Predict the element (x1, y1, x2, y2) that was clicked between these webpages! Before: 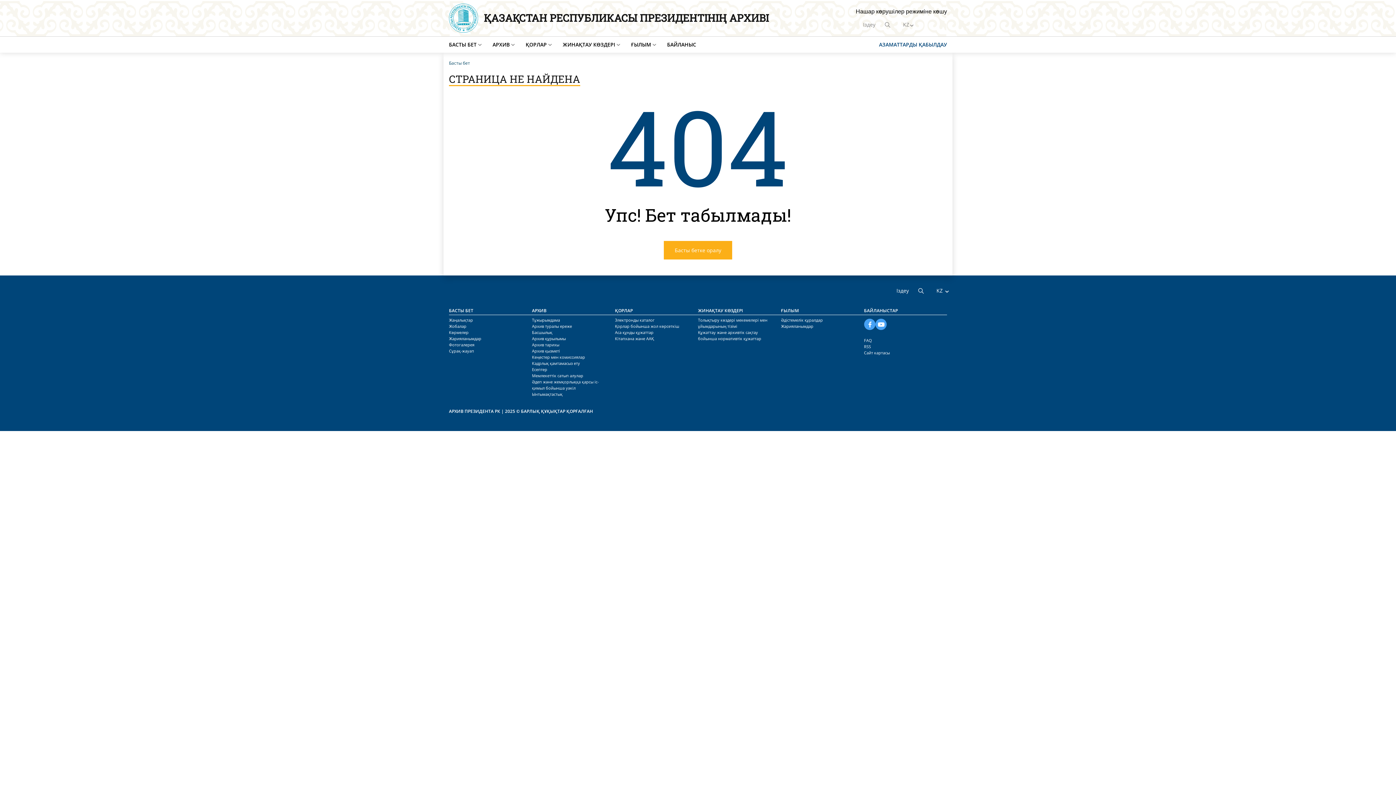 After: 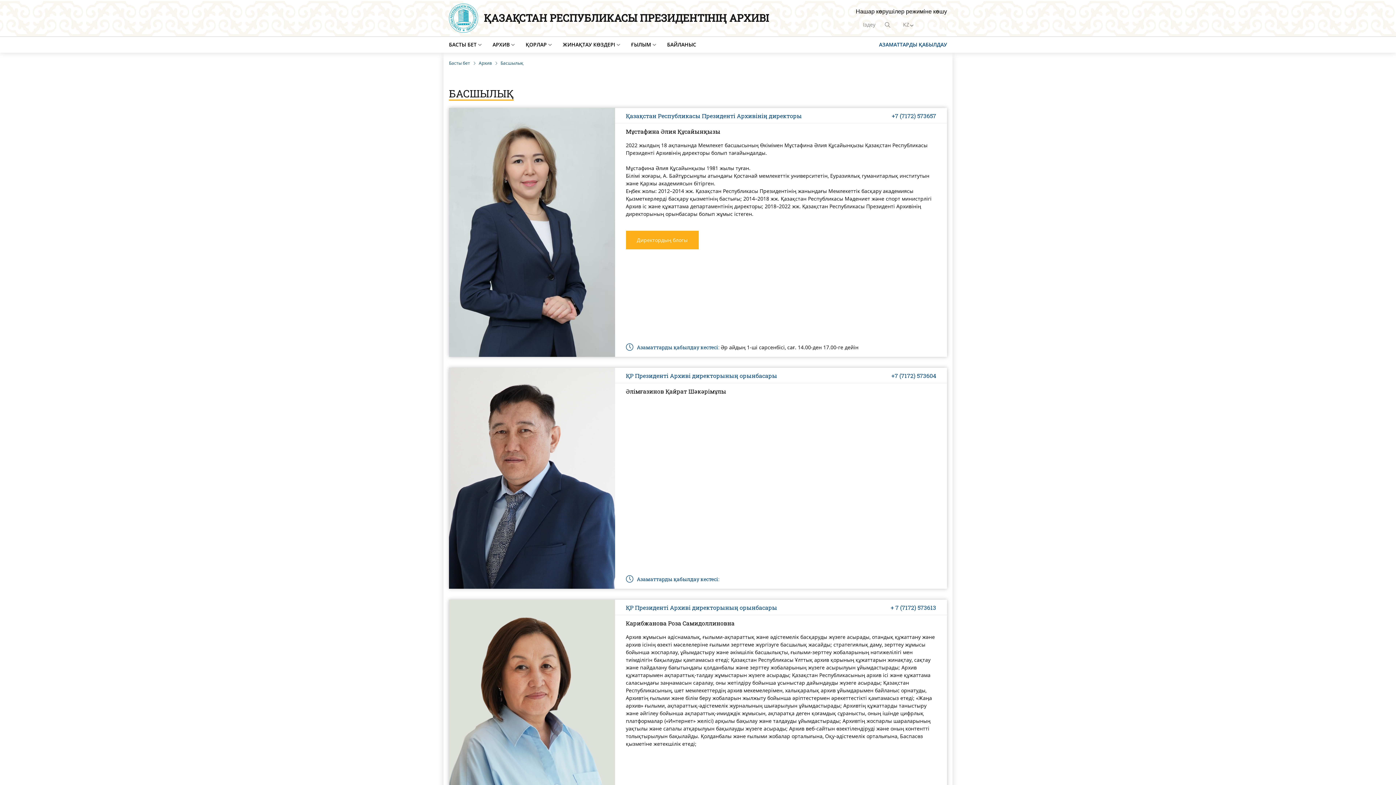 Action: label: Басшылық bbox: (532, 329, 552, 335)